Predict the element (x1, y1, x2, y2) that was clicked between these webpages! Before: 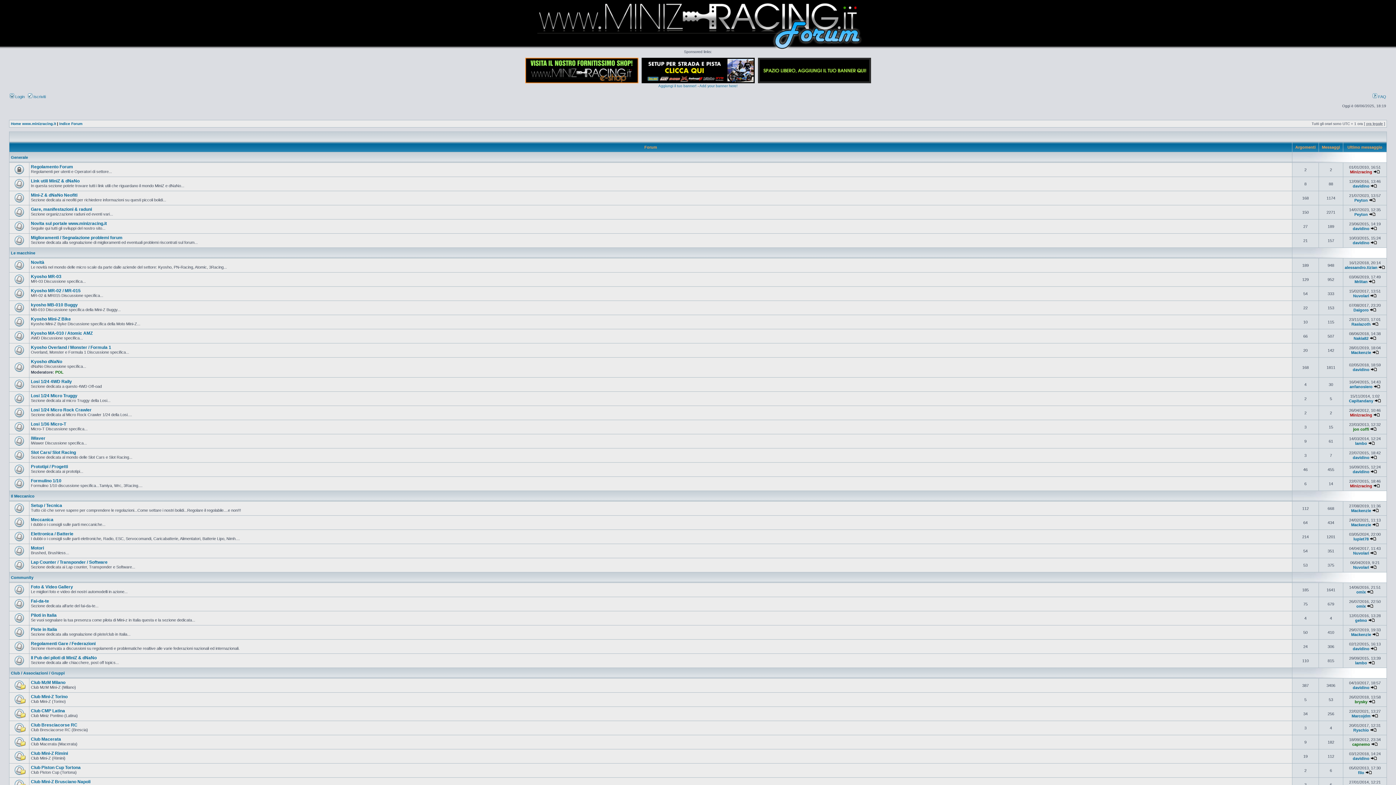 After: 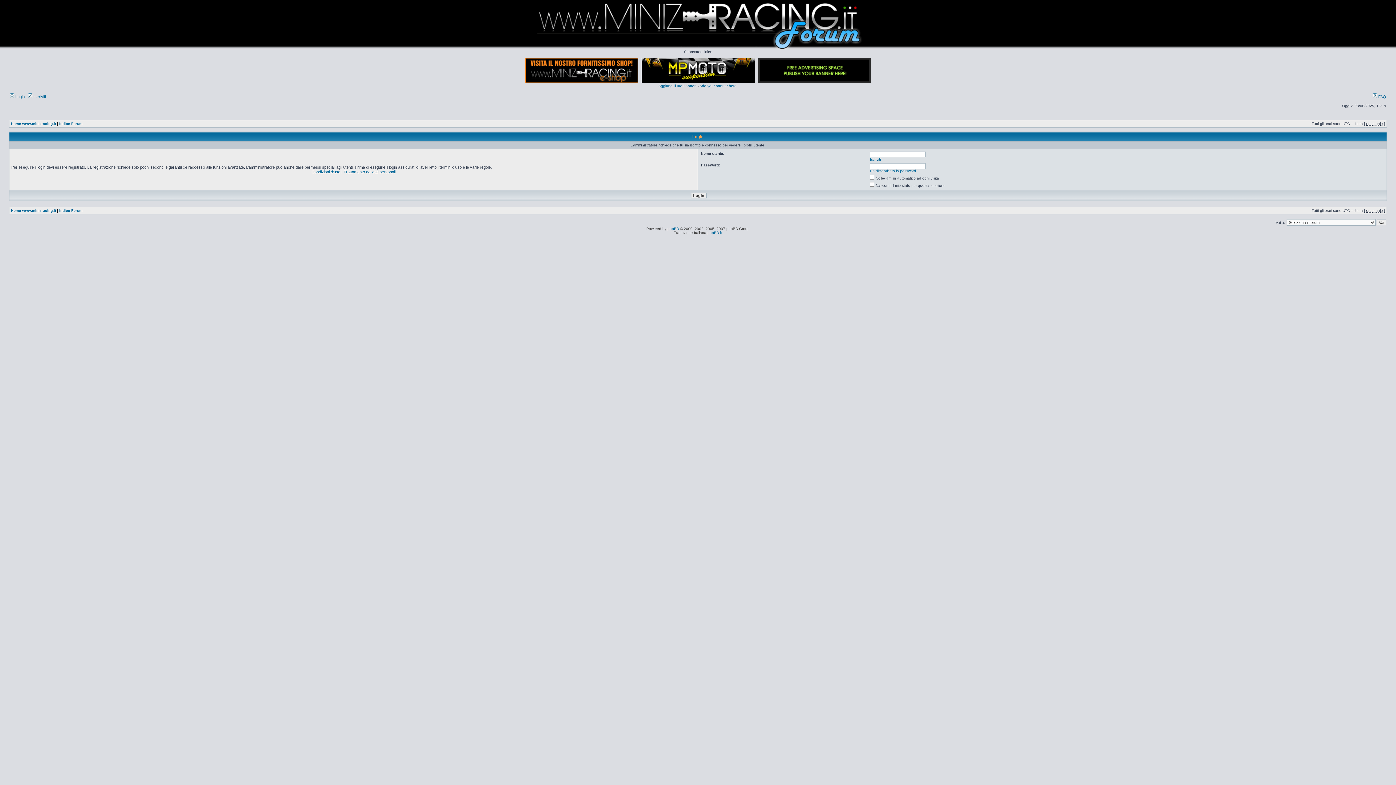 Action: bbox: (1354, 198, 1368, 202) label: Peyton